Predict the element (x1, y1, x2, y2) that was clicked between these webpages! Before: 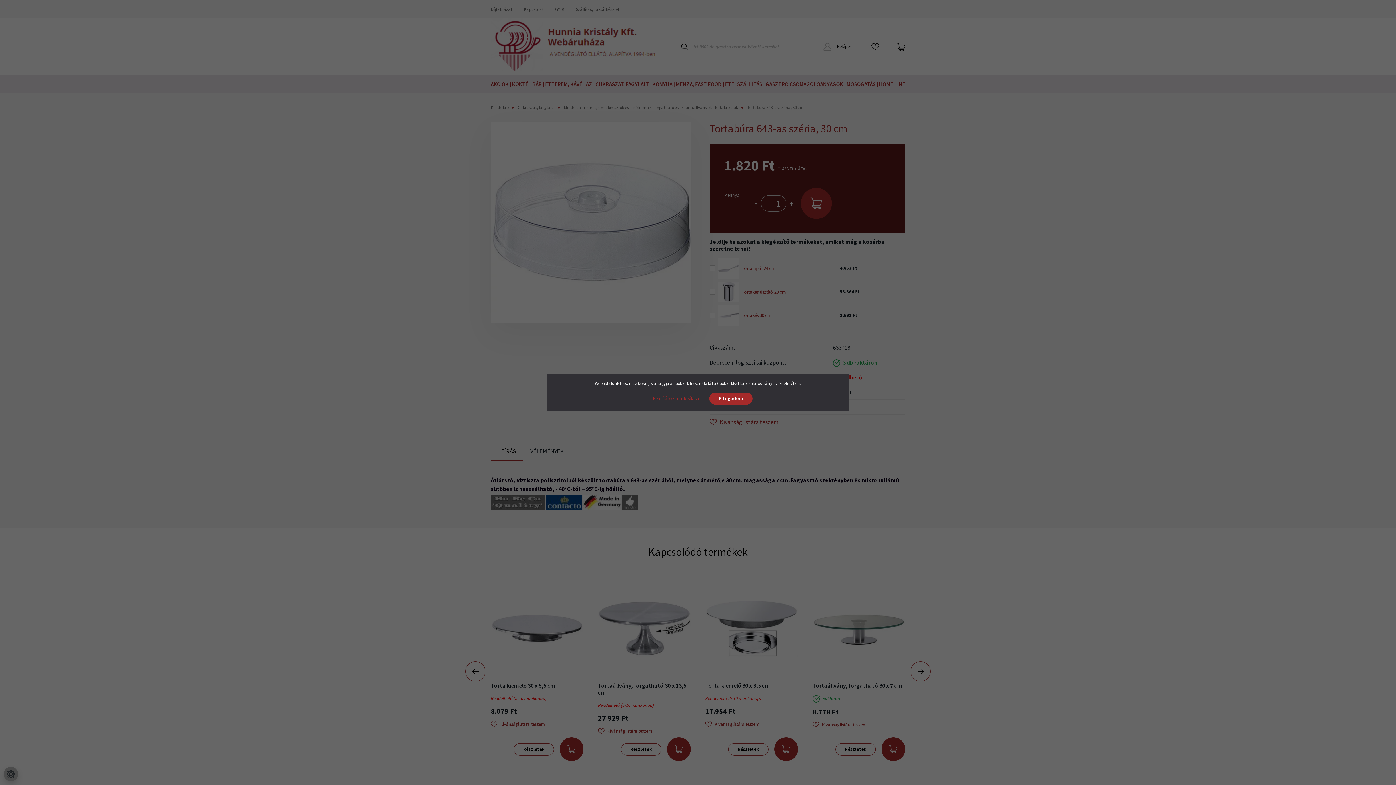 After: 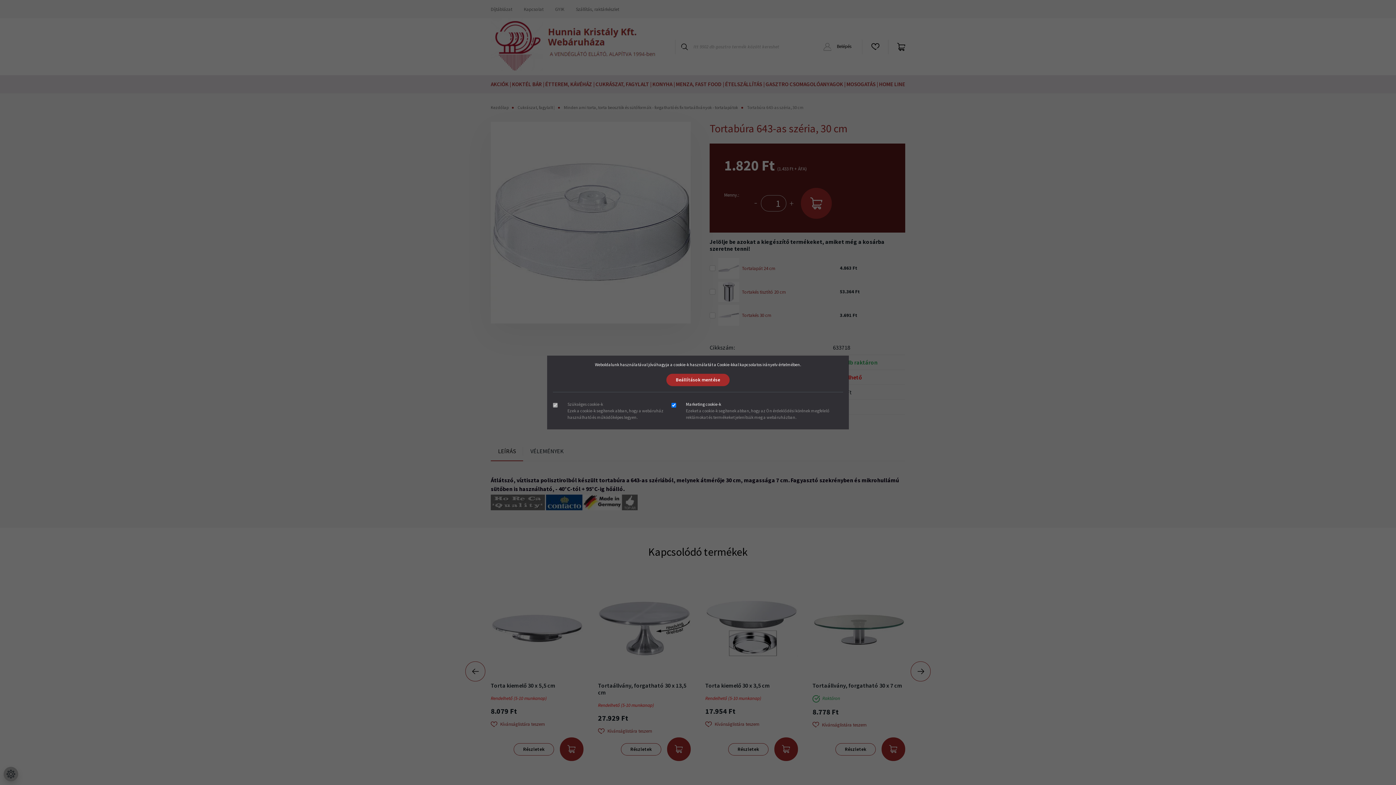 Action: label: Beállítások módosítása bbox: (643, 392, 708, 405)